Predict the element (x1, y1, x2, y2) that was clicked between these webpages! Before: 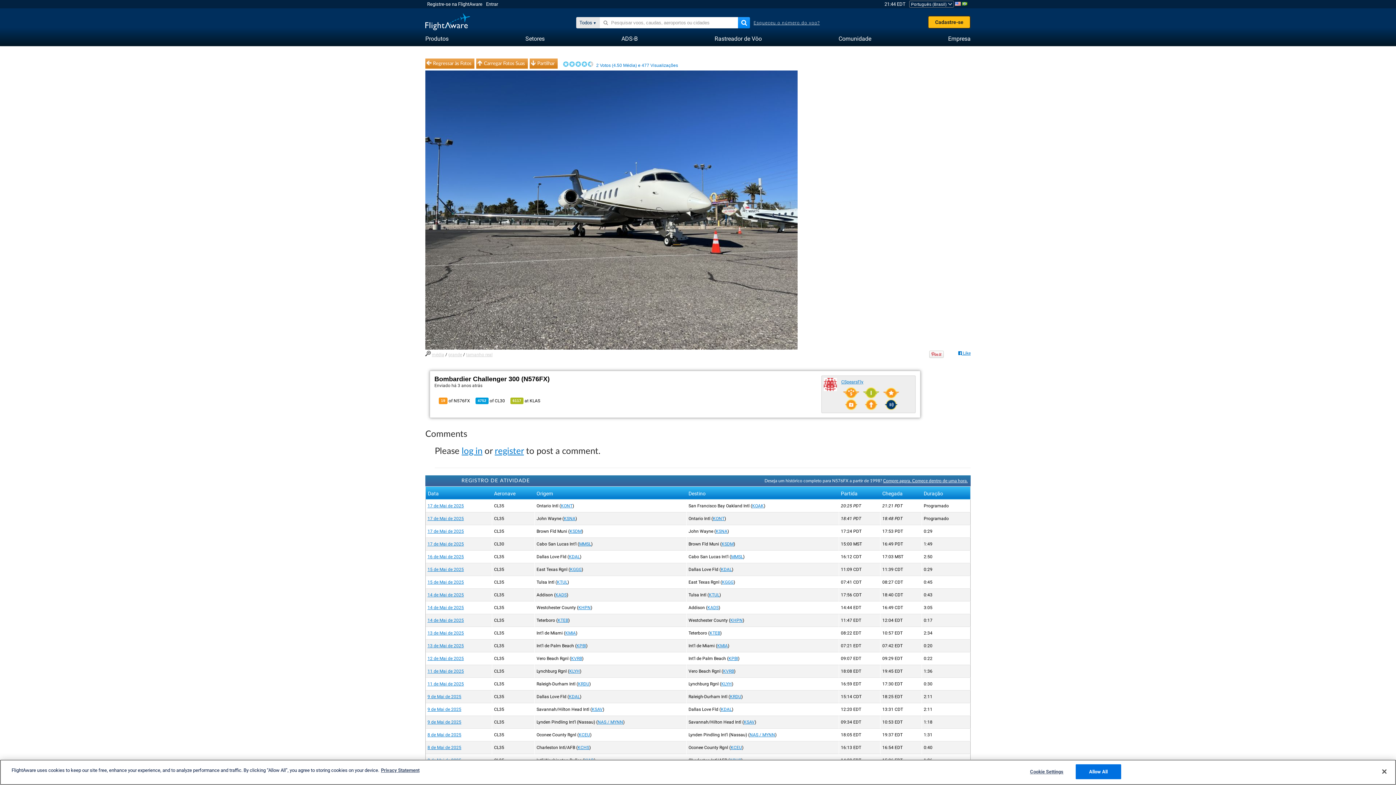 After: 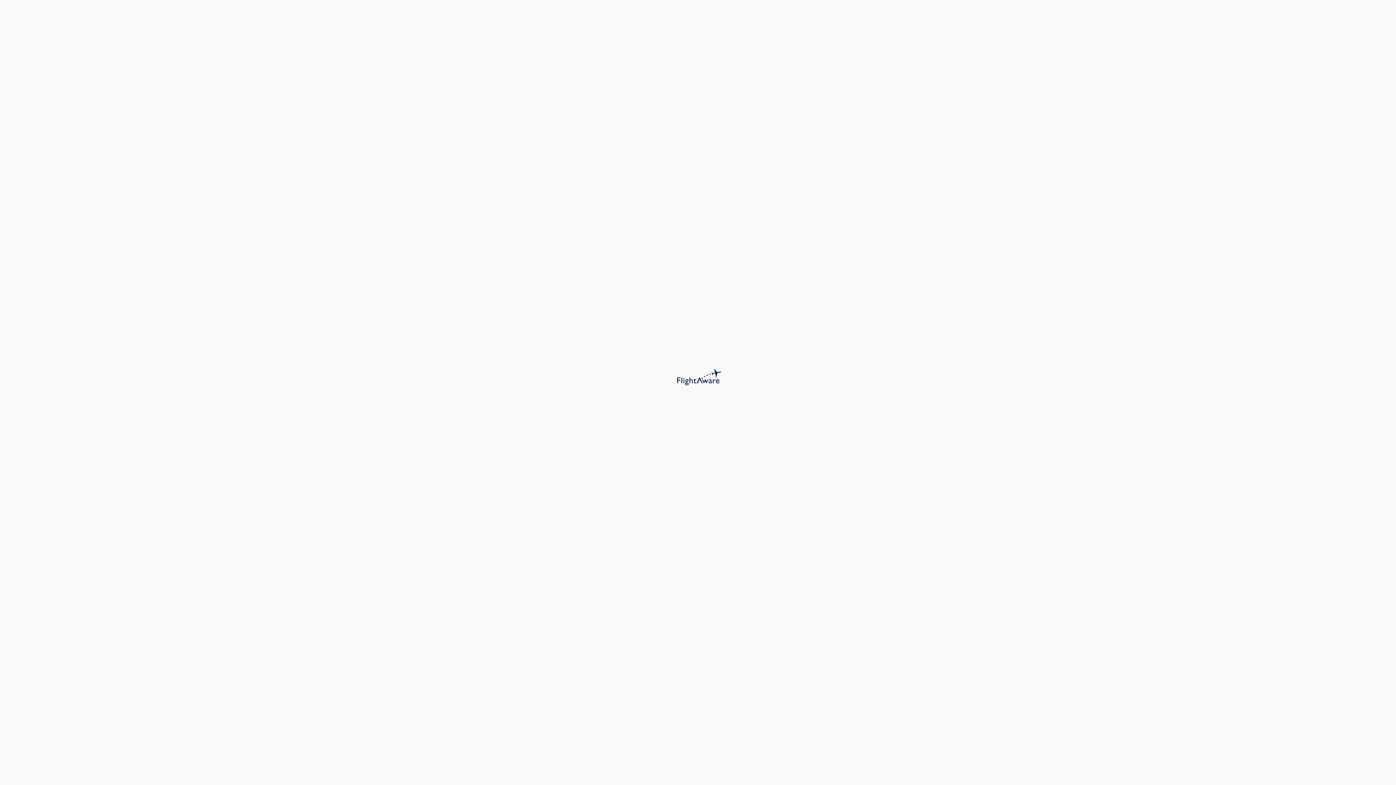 Action: label: NAS / MYNN bbox: (749, 732, 775, 737)